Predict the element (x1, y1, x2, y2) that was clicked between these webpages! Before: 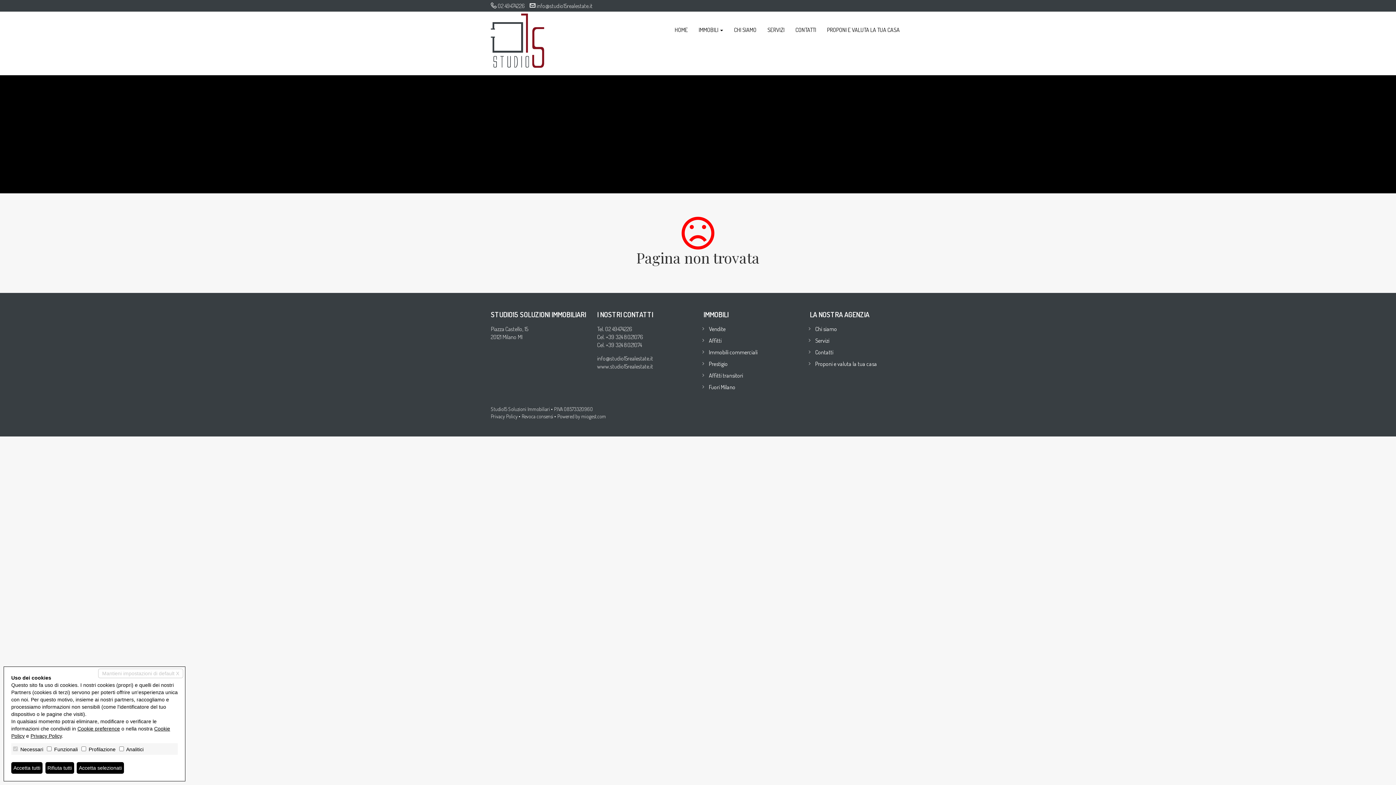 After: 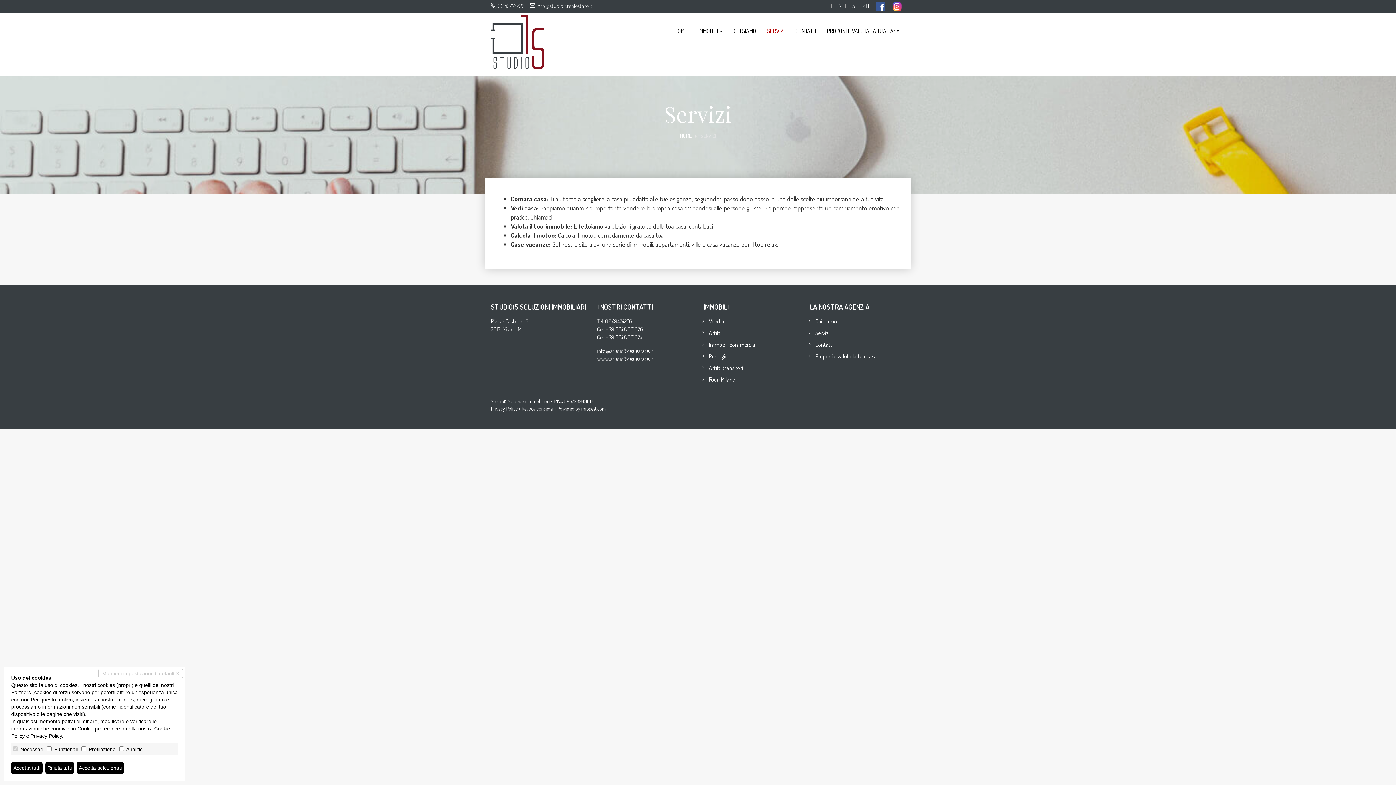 Action: label: Servizi bbox: (815, 337, 829, 344)